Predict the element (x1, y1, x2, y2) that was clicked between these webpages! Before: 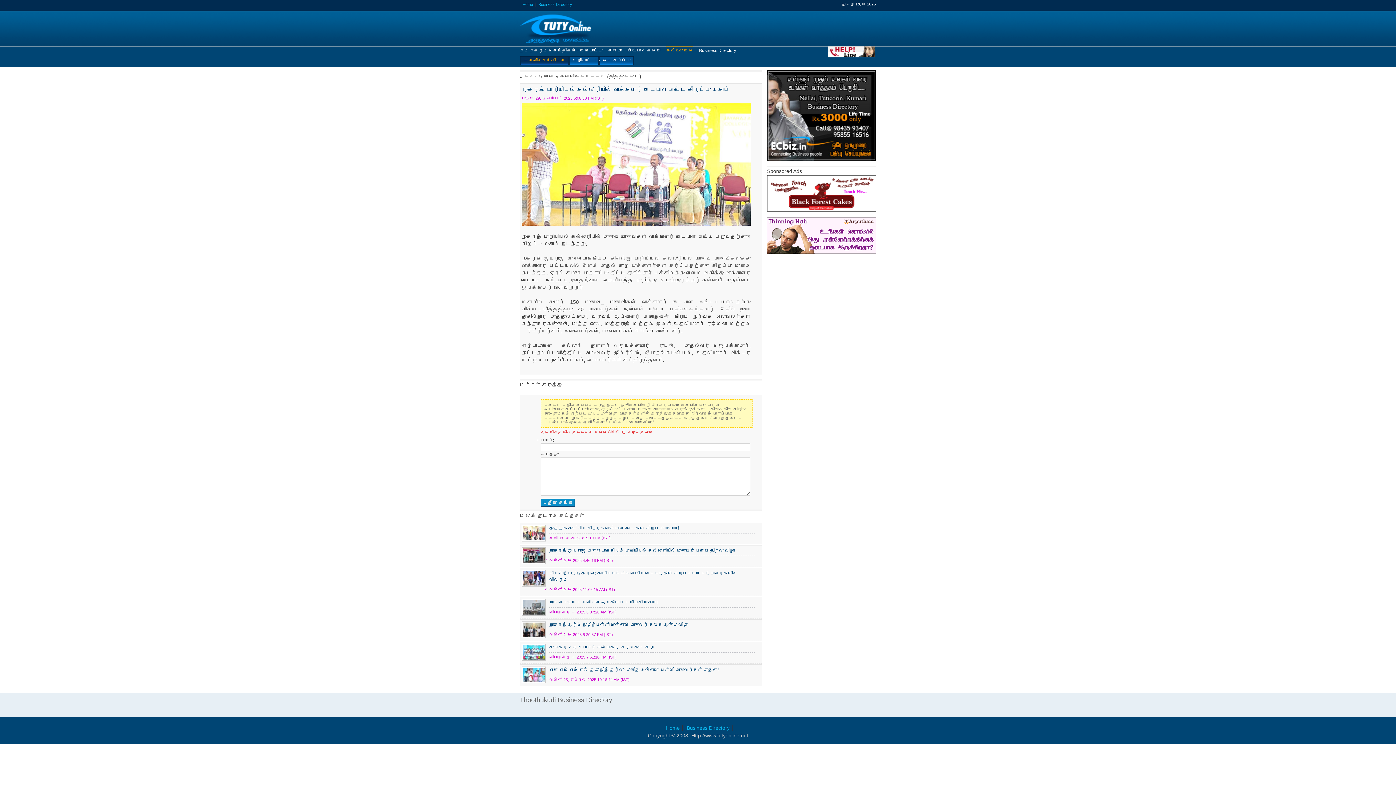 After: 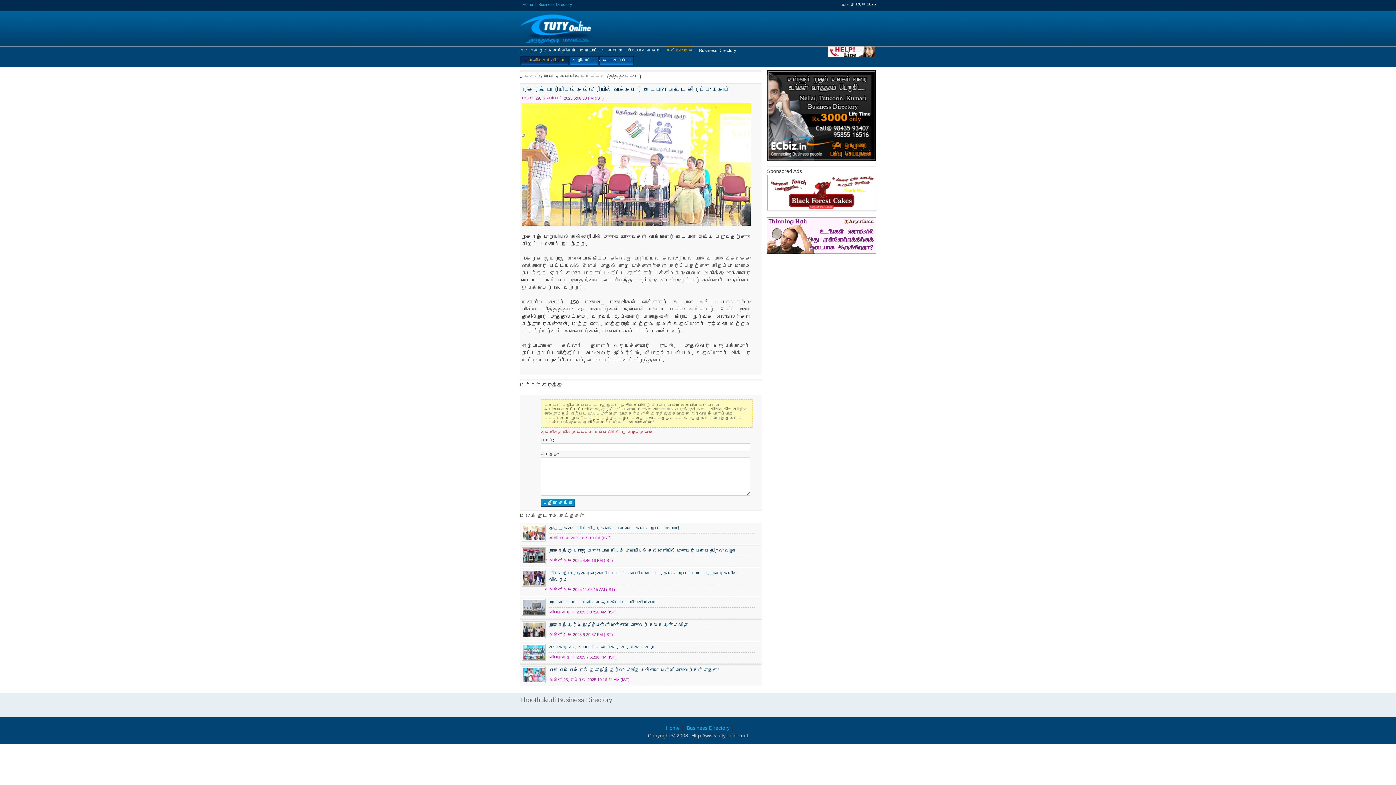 Action: bbox: (767, 206, 876, 212)